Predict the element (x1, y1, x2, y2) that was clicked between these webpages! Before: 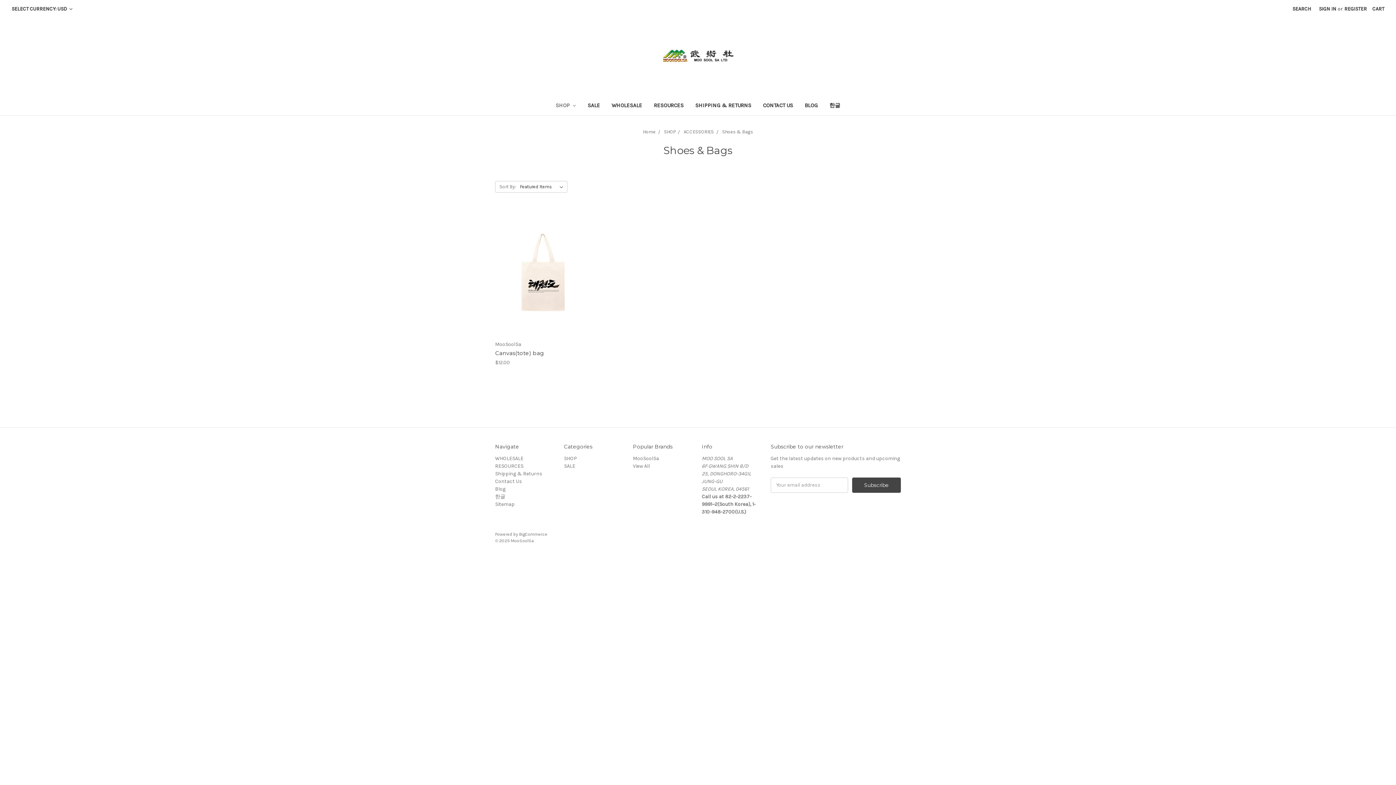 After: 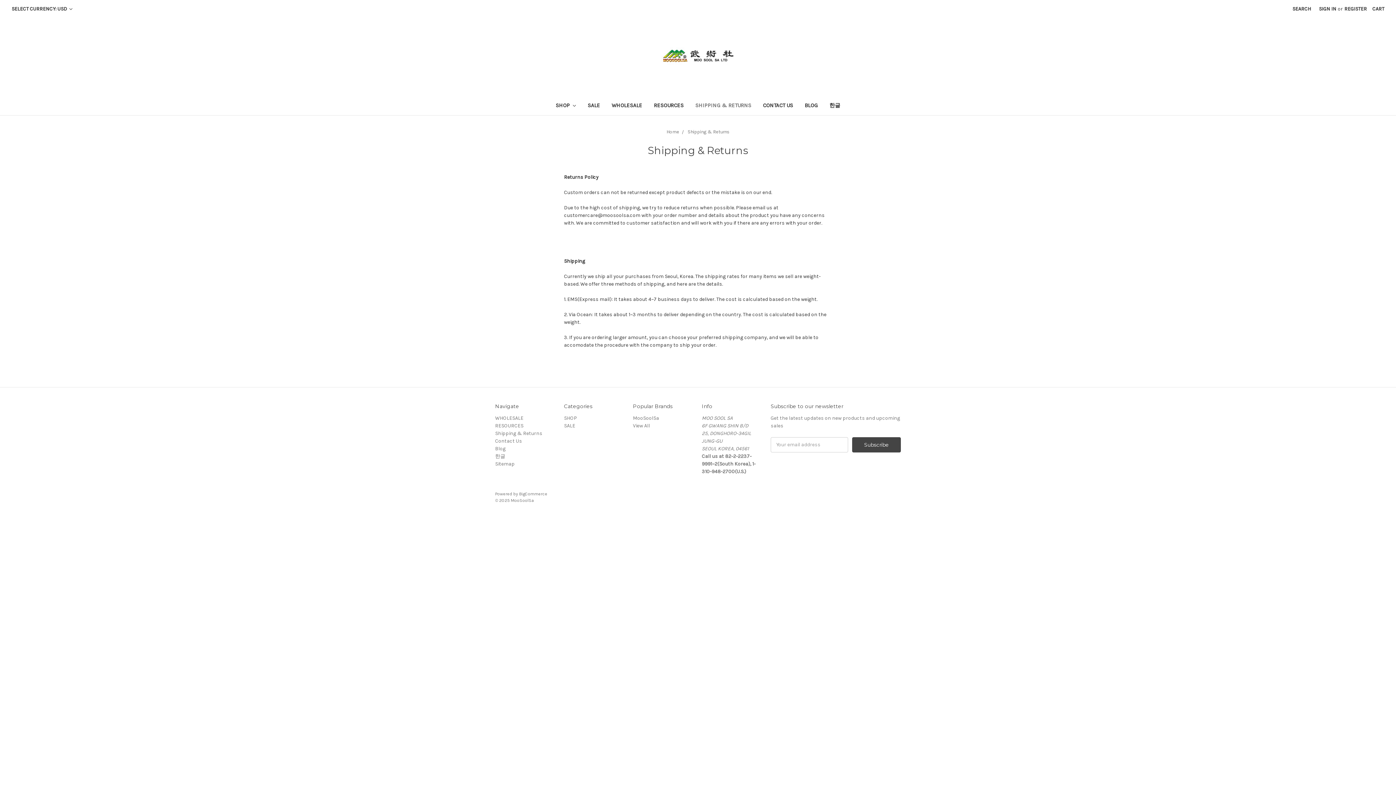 Action: label: Shipping & Returns bbox: (495, 470, 542, 477)